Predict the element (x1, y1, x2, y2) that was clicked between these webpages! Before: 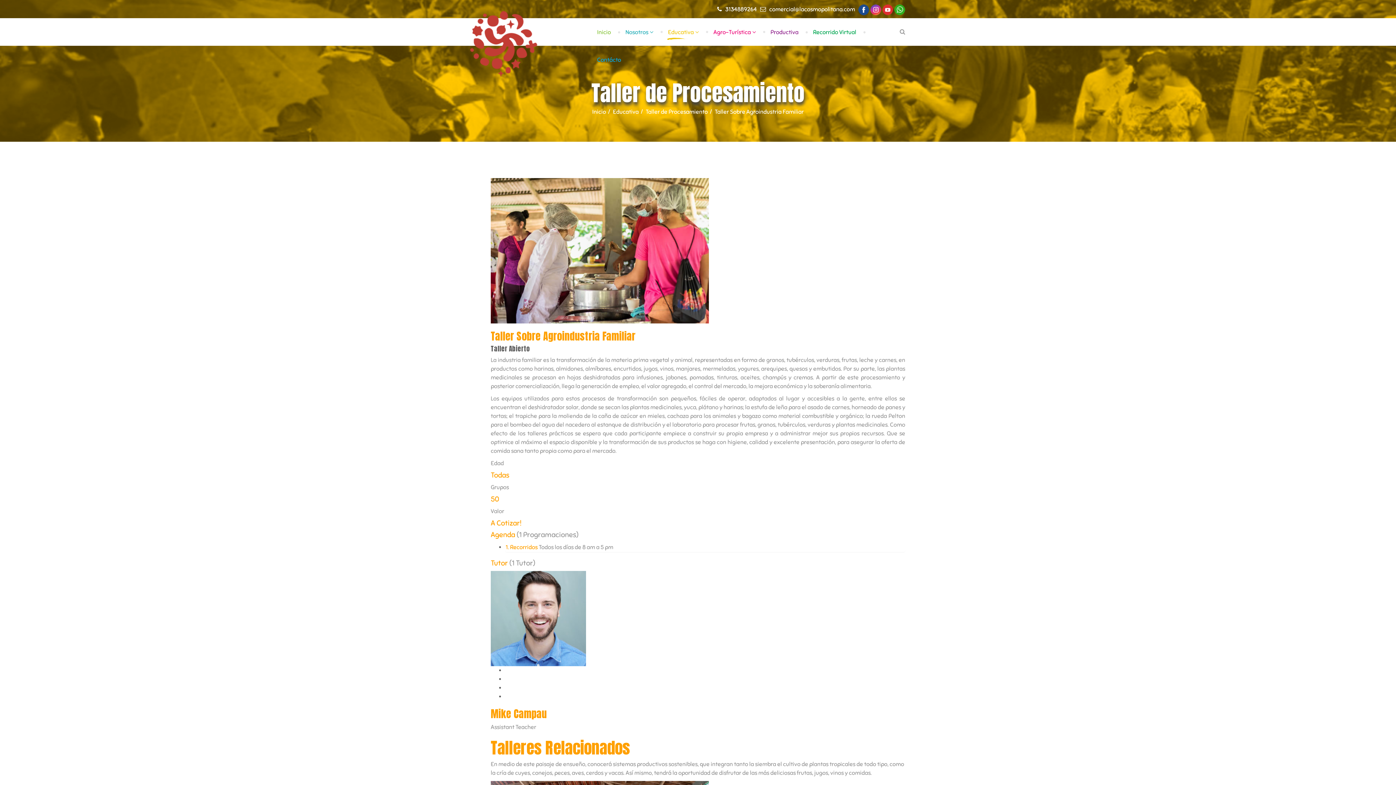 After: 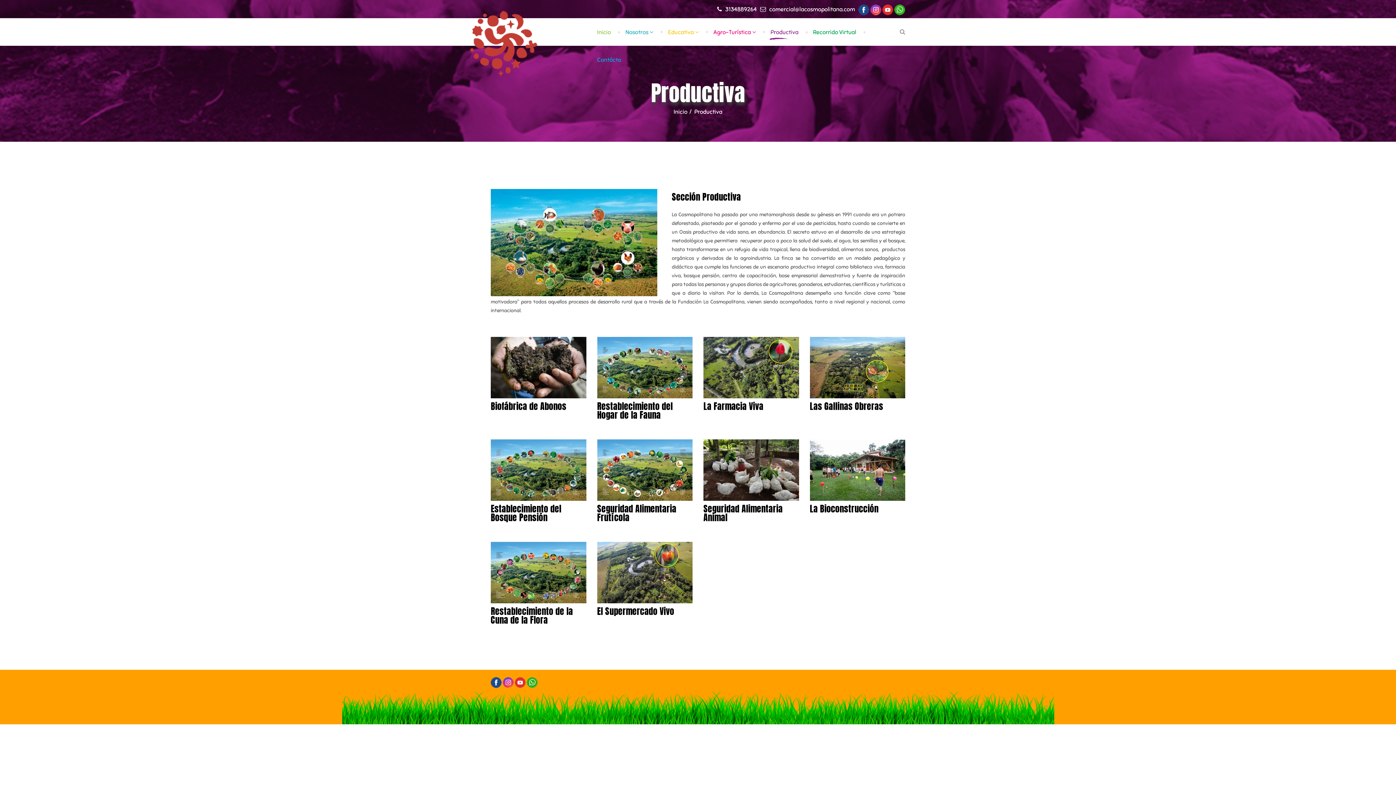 Action: label: Productiva bbox: (770, 18, 798, 46)